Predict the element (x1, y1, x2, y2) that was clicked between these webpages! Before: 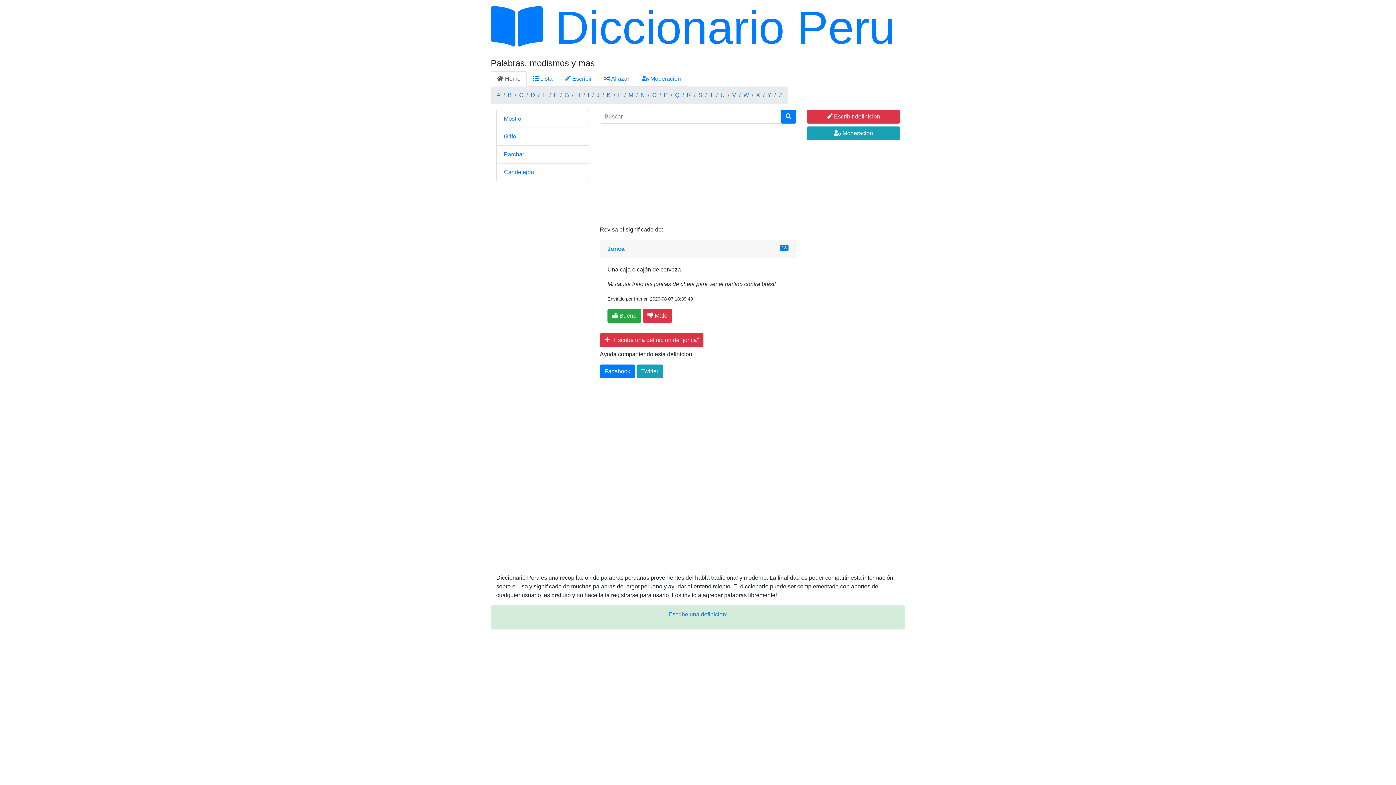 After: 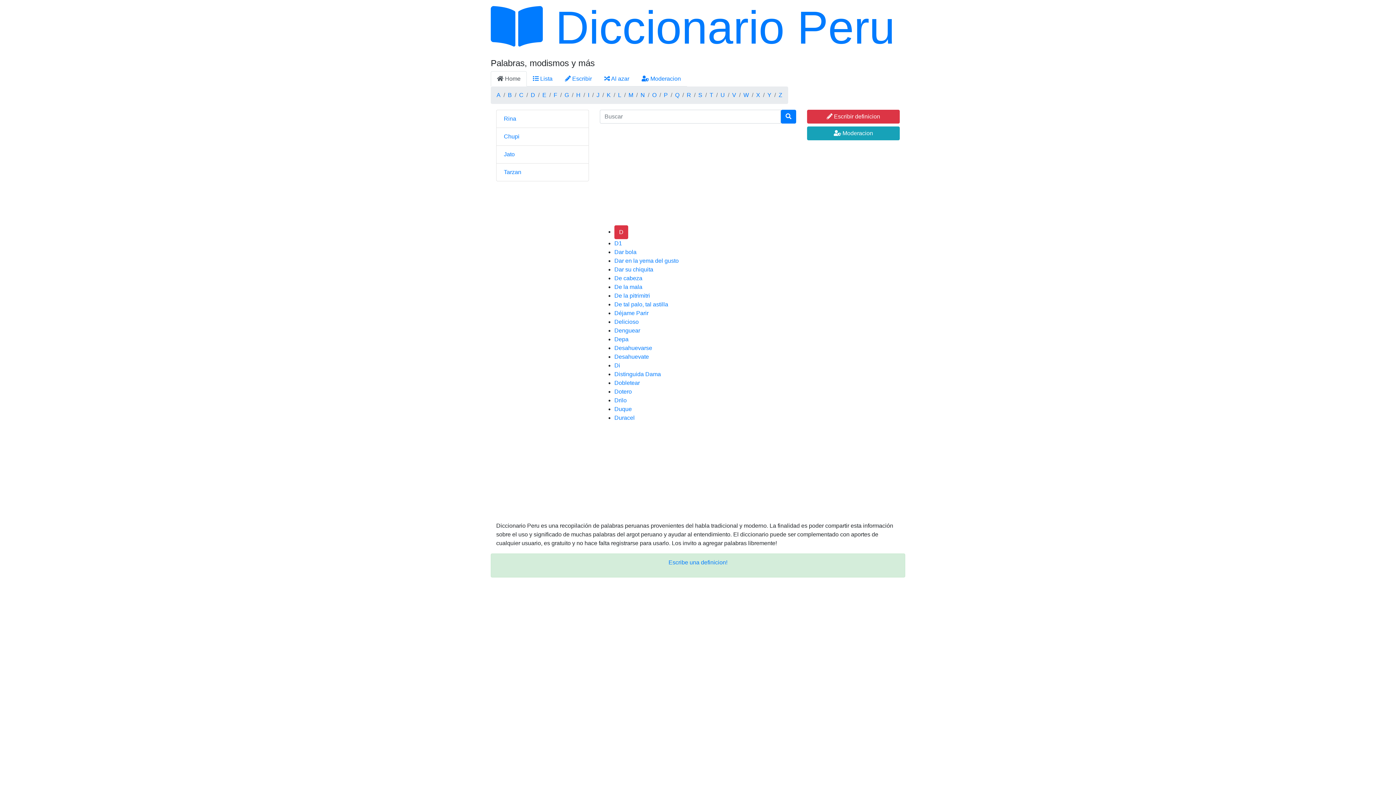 Action: bbox: (530, 92, 535, 98) label: D